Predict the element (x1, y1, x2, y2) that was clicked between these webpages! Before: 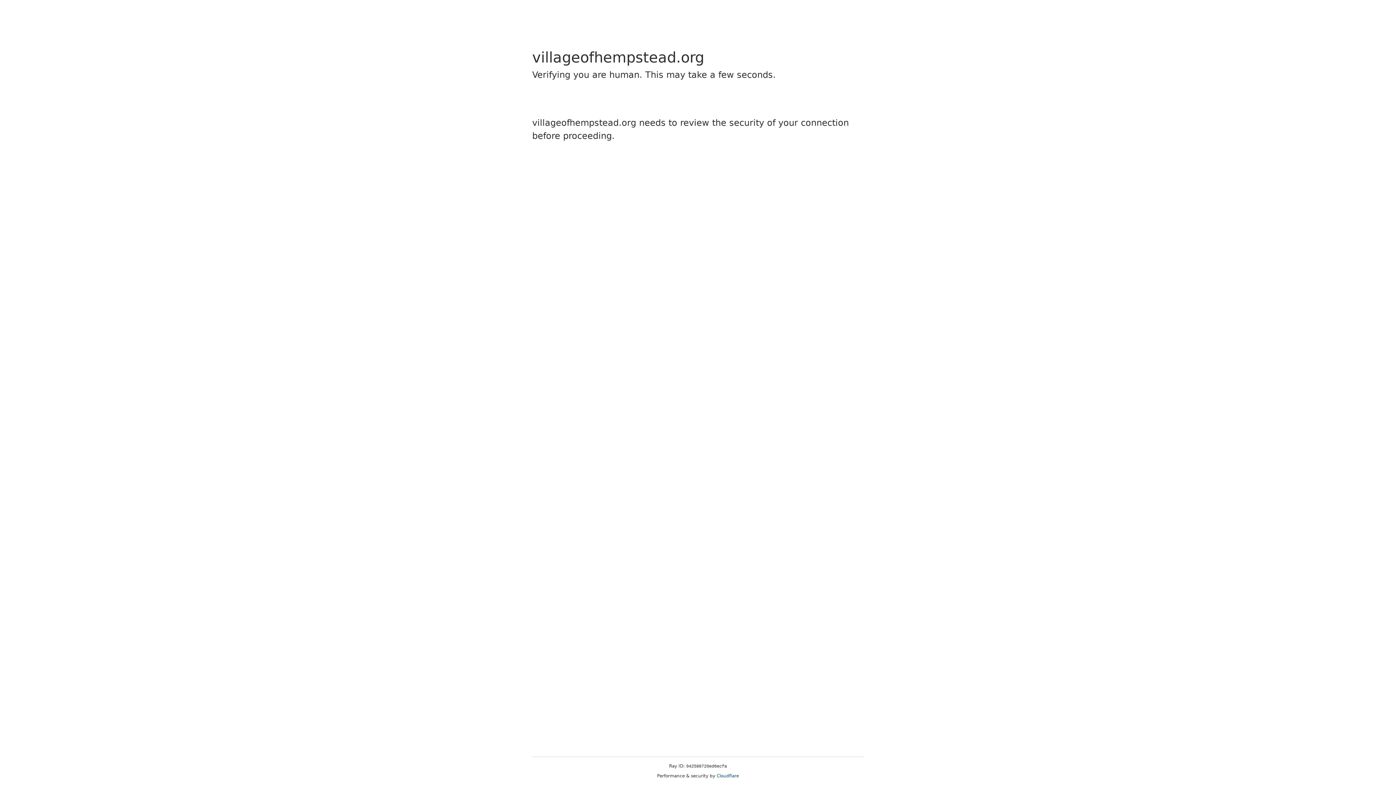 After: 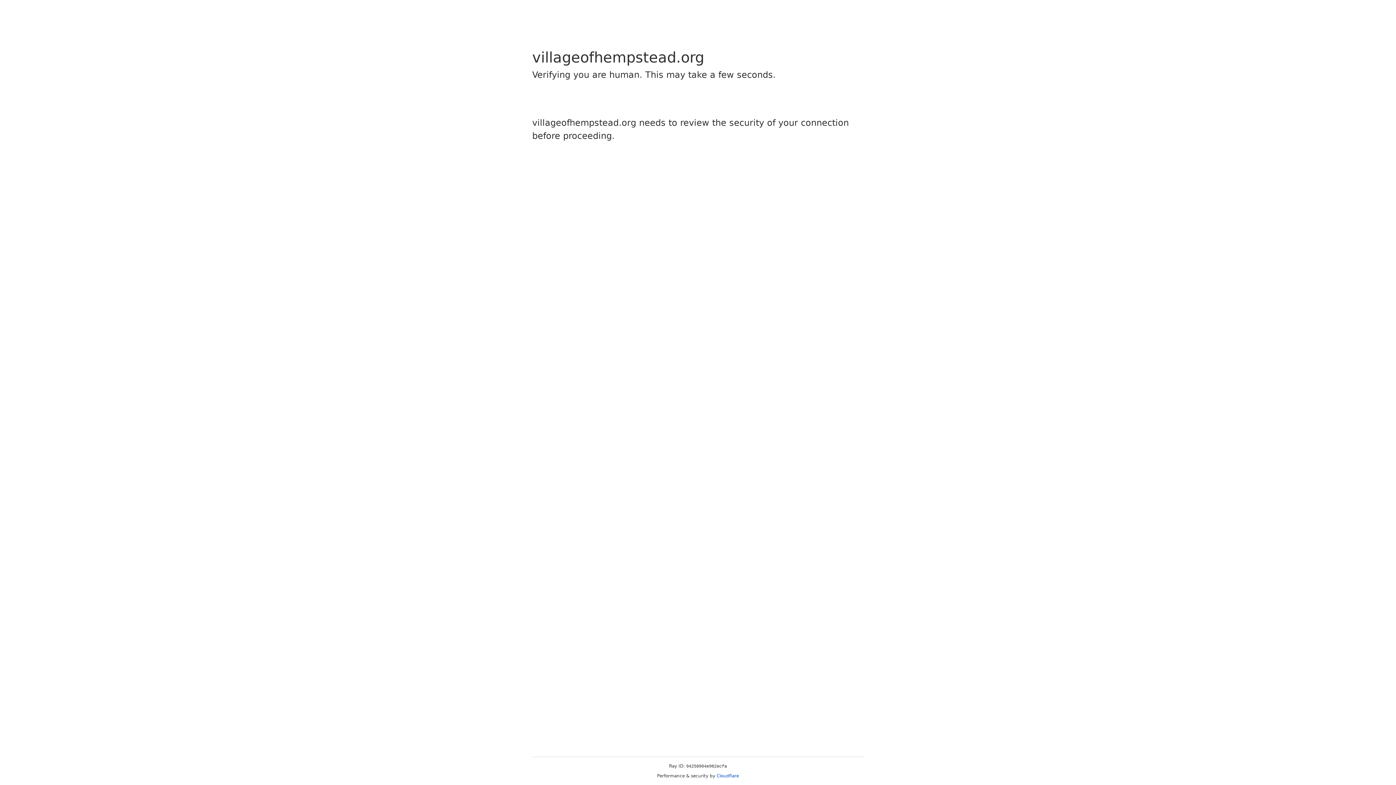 Action: label: Cloudflare bbox: (716, 773, 739, 778)